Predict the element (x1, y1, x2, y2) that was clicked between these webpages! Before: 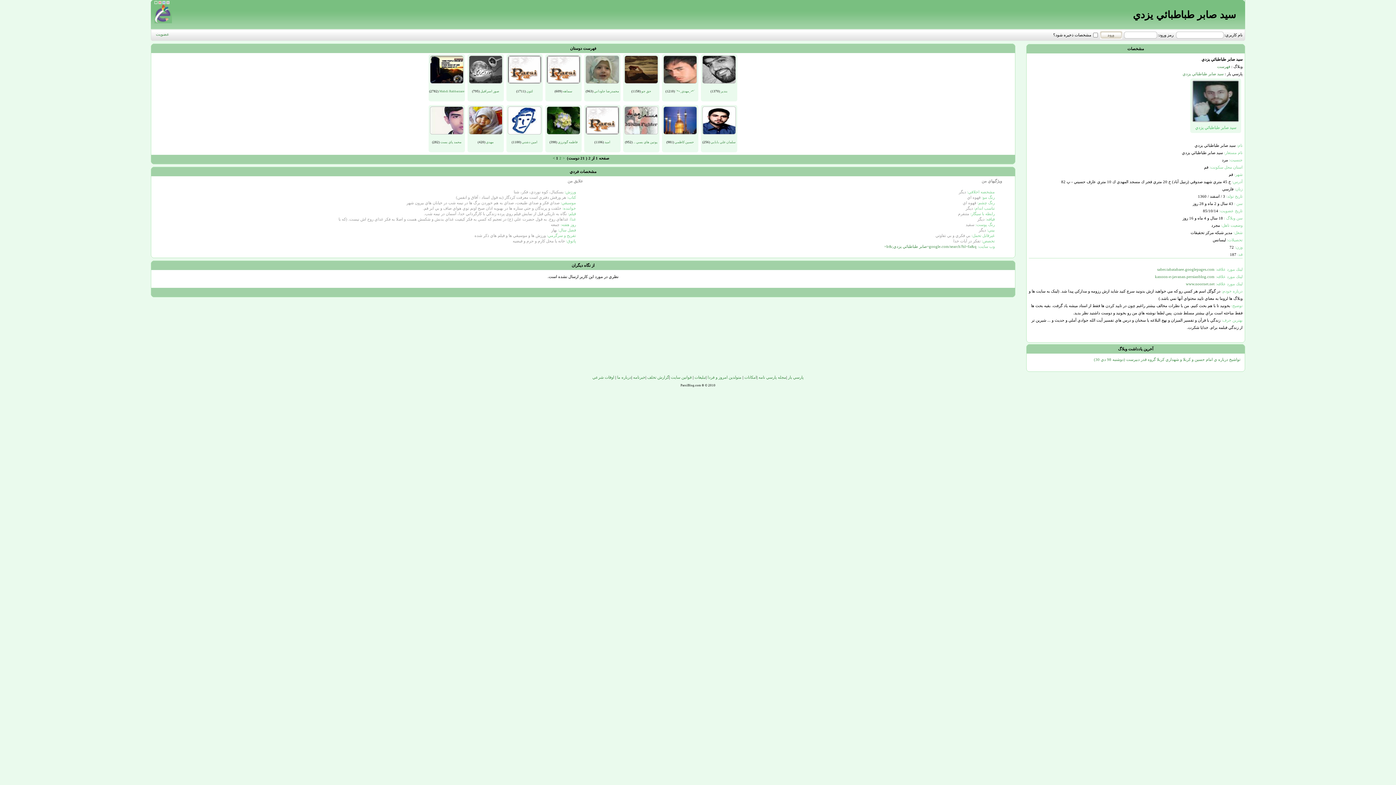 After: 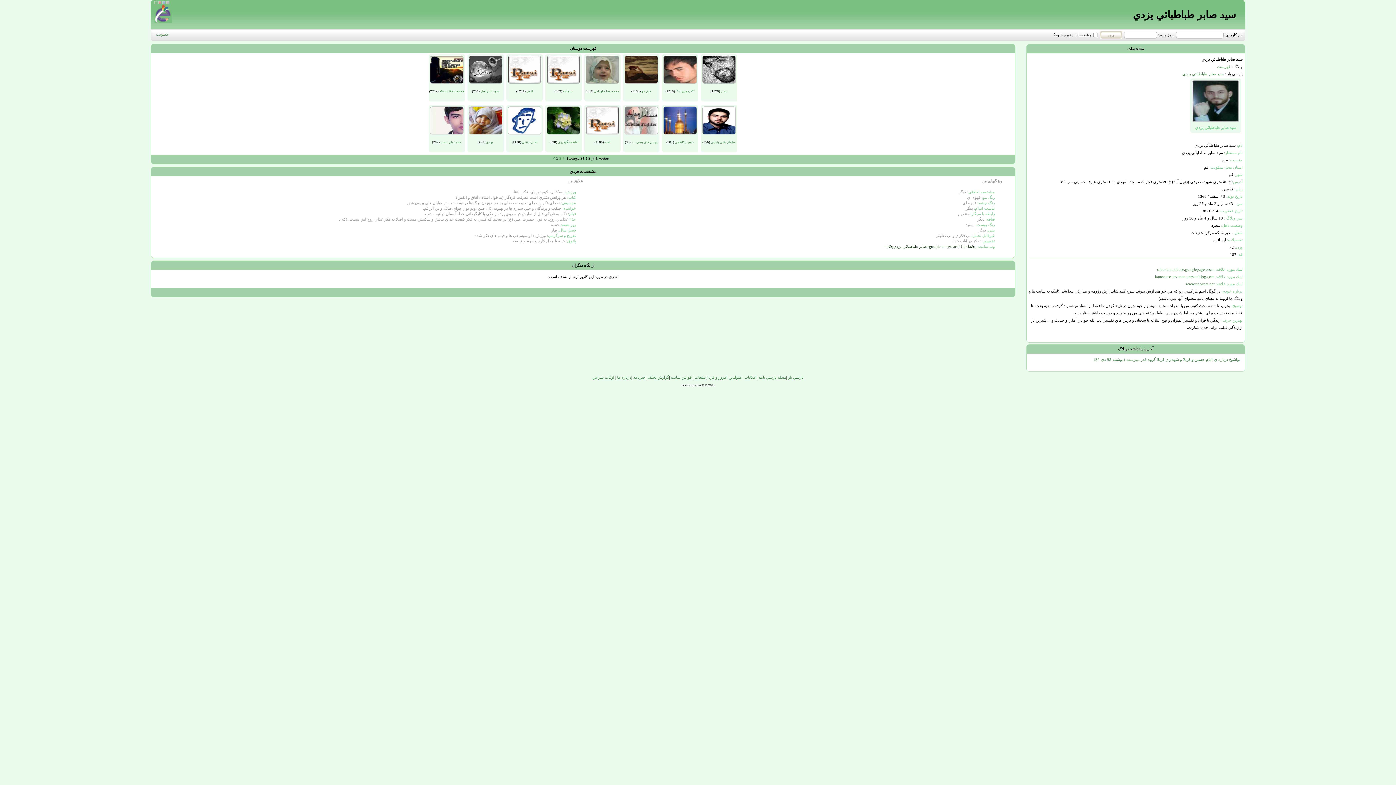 Action: label: 
وب سايت: google.com/search?hl=fa&q=صابر طباطبائي يزدي;&lr= bbox: (884, 244, 995, 248)